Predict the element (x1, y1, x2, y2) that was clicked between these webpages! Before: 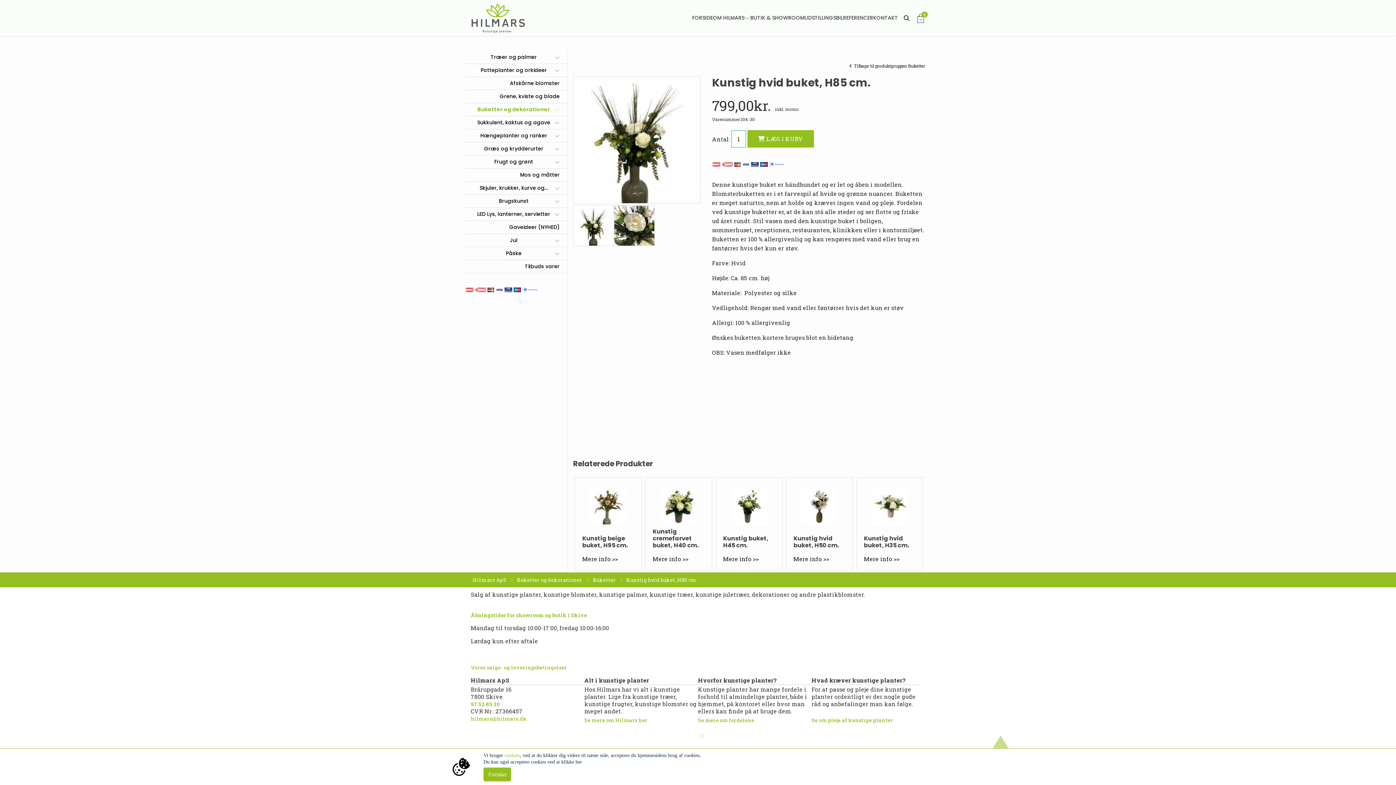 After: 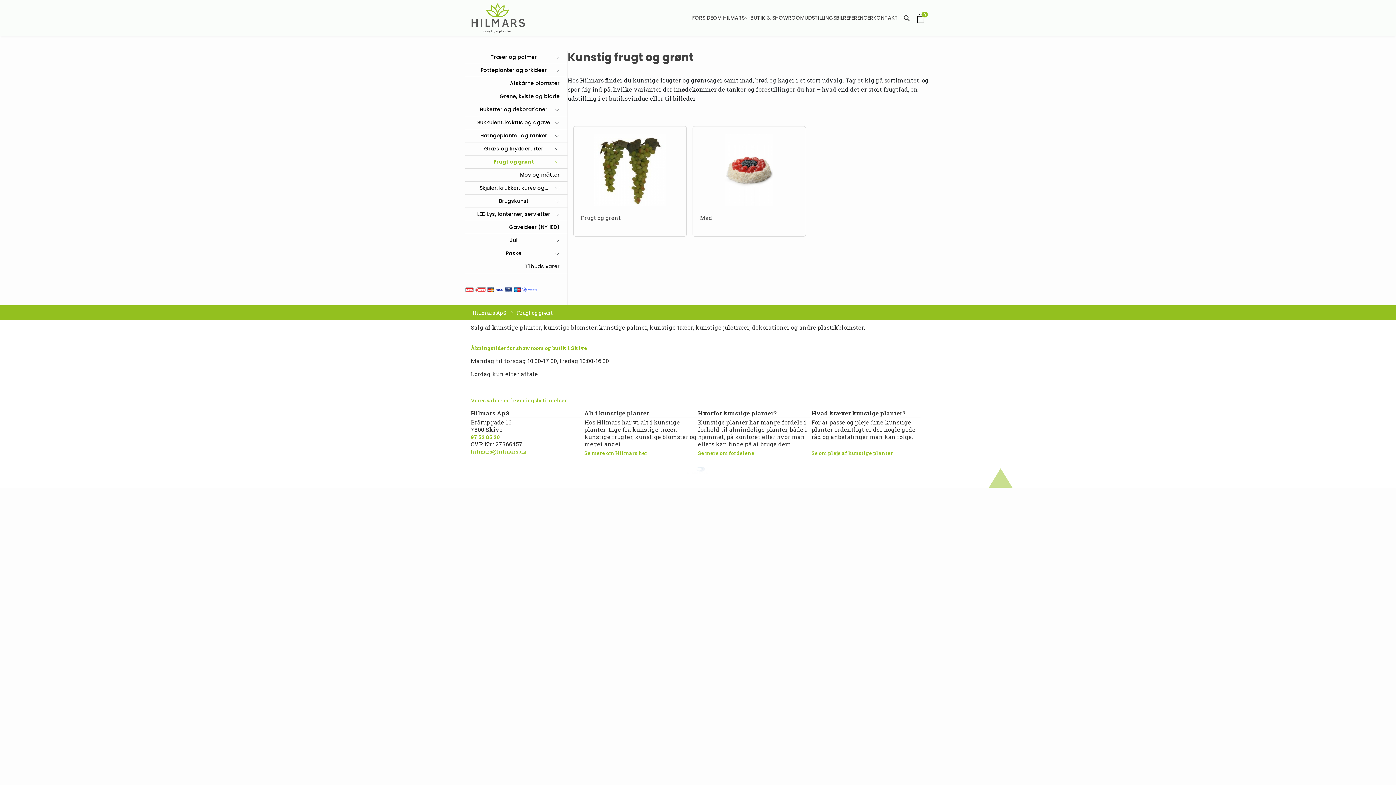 Action: bbox: (494, 157, 533, 166) label: Frugt og grønt